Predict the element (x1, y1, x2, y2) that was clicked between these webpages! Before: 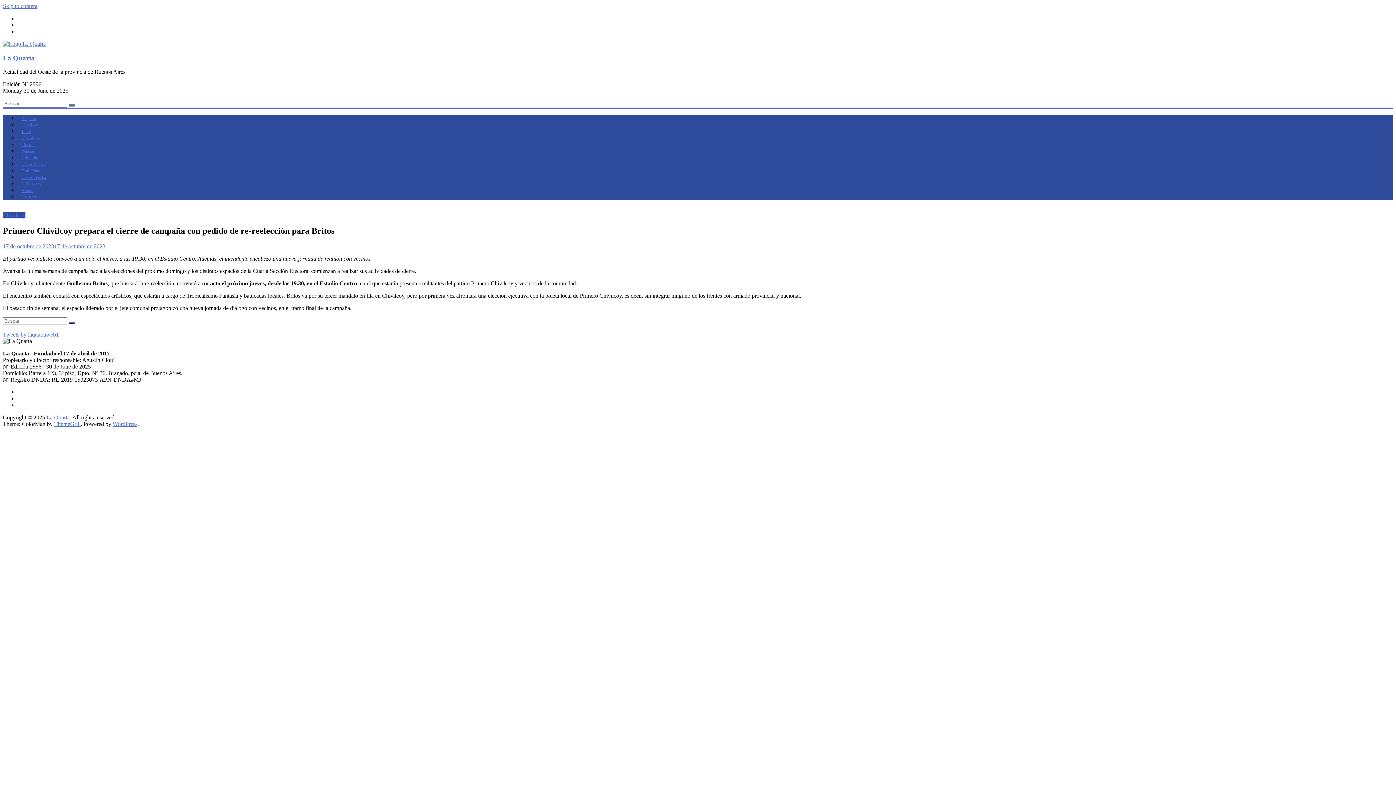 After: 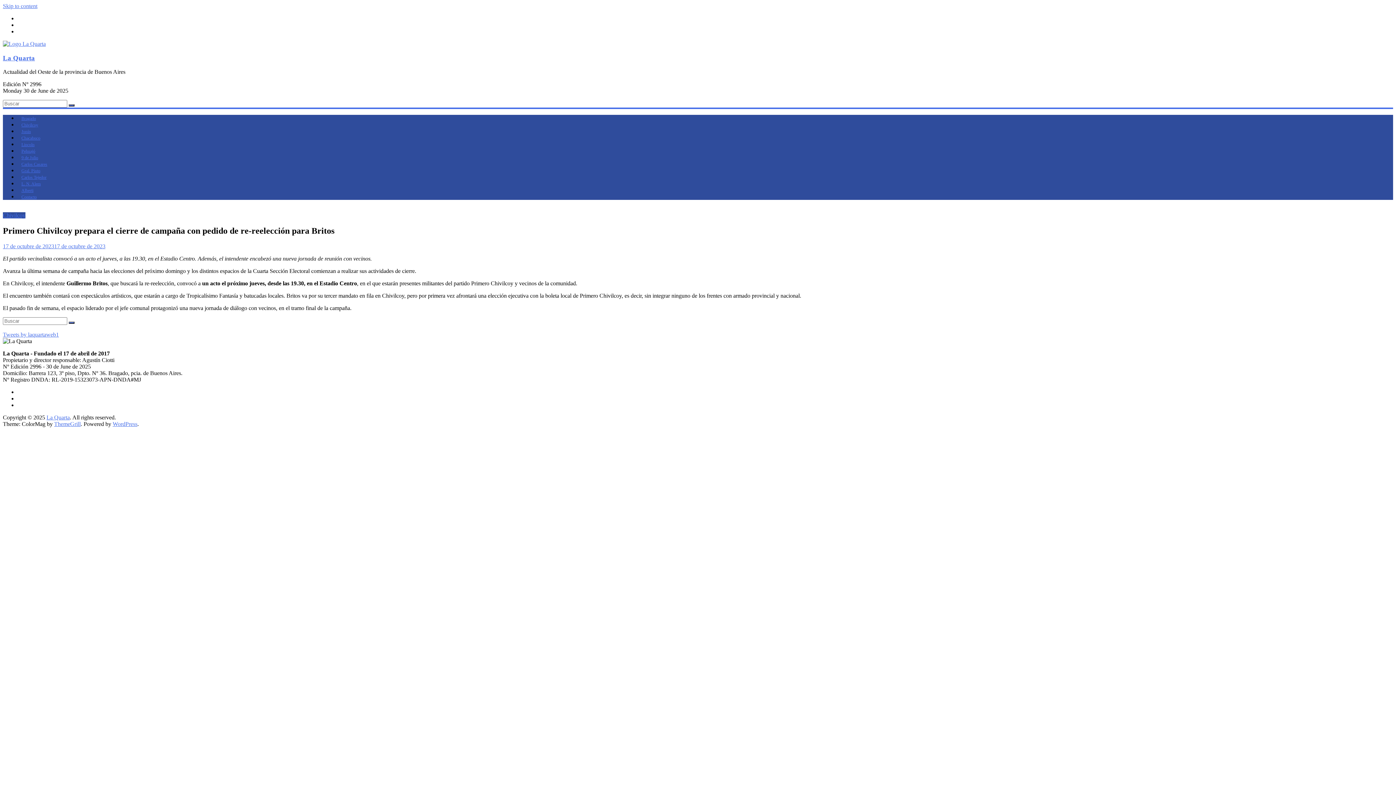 Action: bbox: (54, 421, 80, 427) label: ThemeGrill